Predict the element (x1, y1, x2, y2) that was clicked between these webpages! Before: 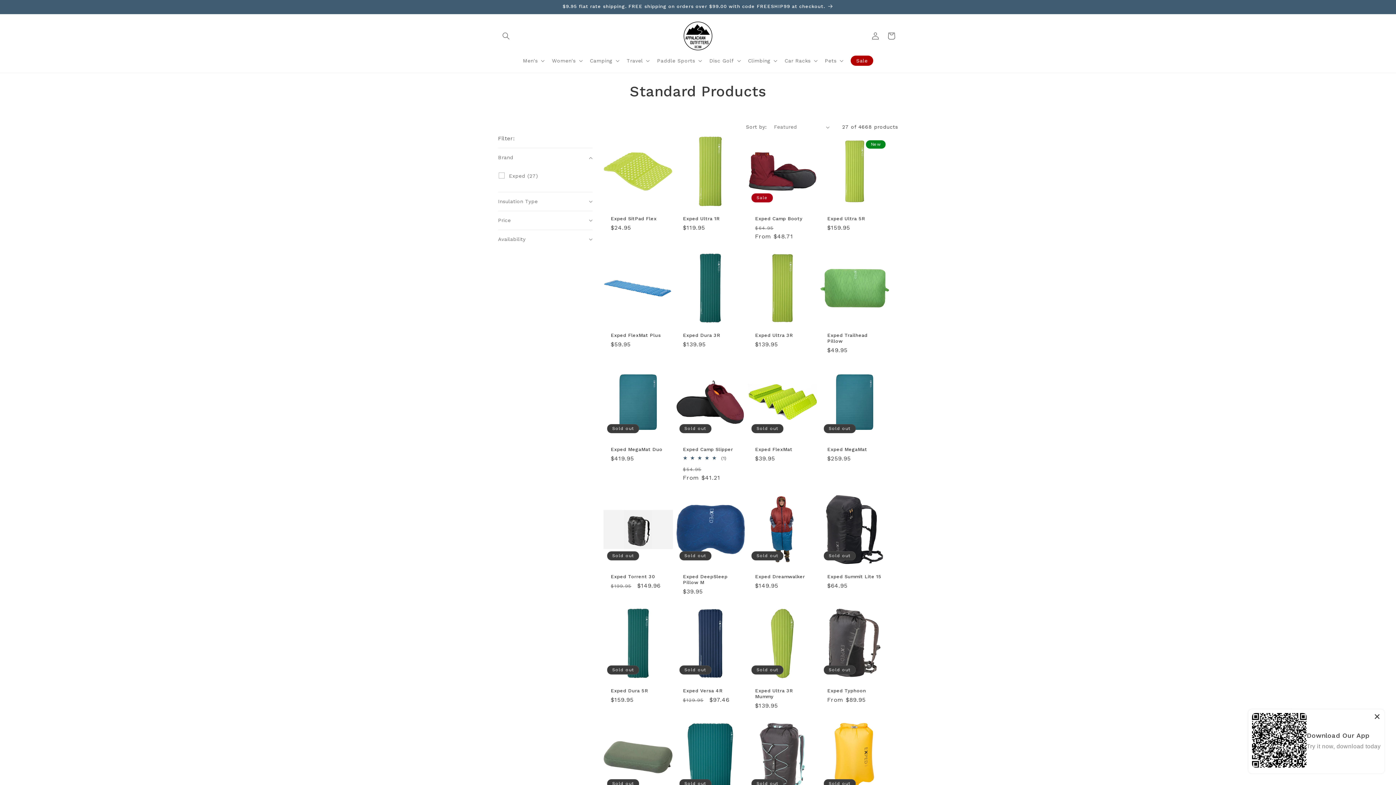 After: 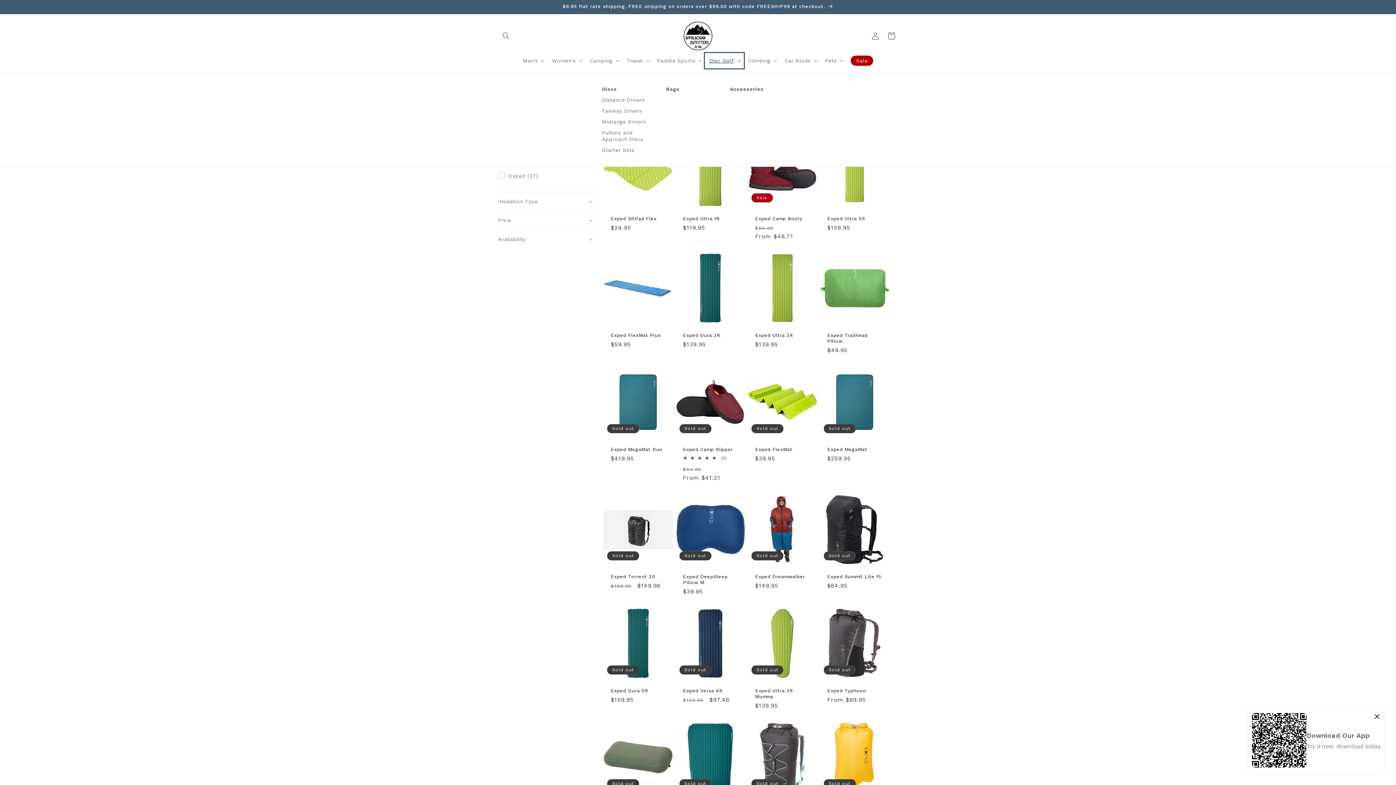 Action: bbox: (705, 53, 743, 68) label: Disc Golf